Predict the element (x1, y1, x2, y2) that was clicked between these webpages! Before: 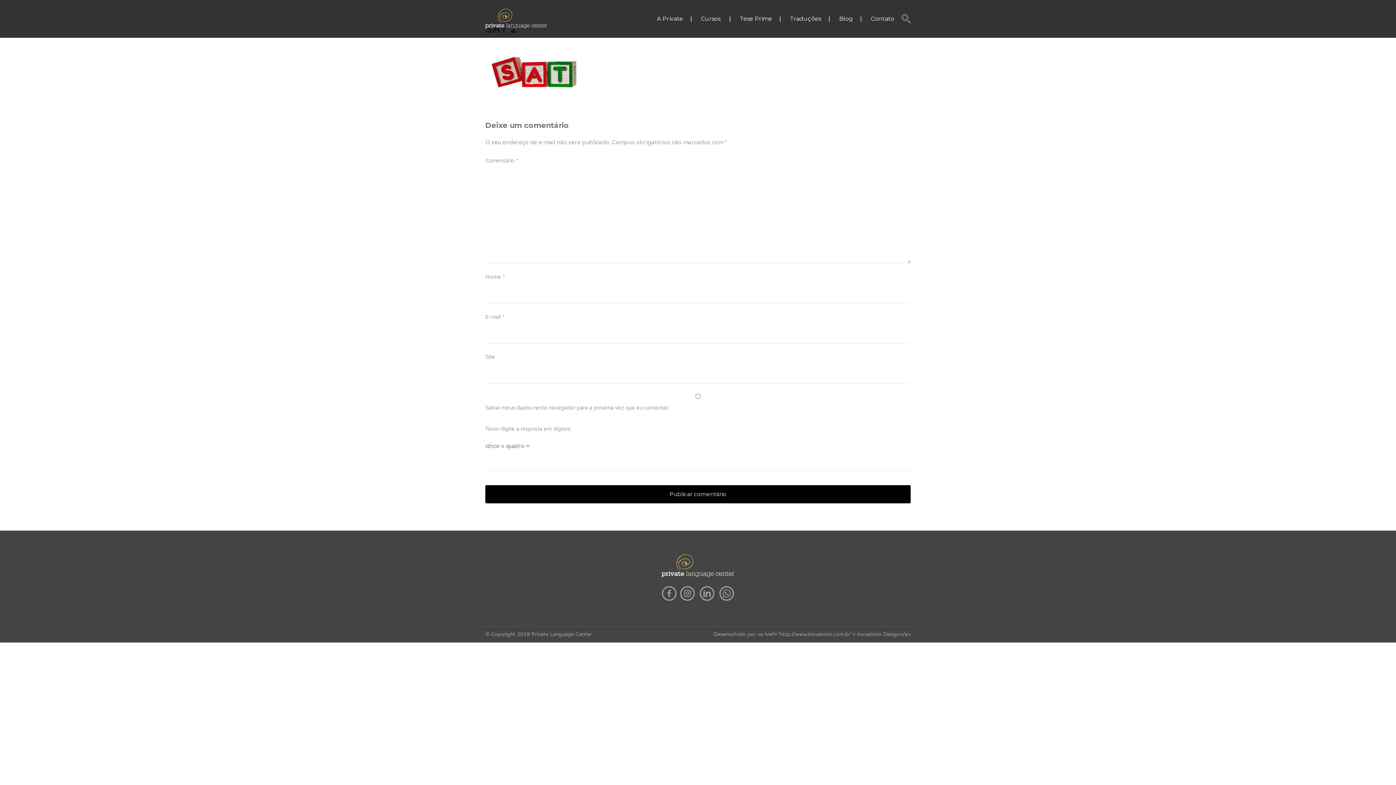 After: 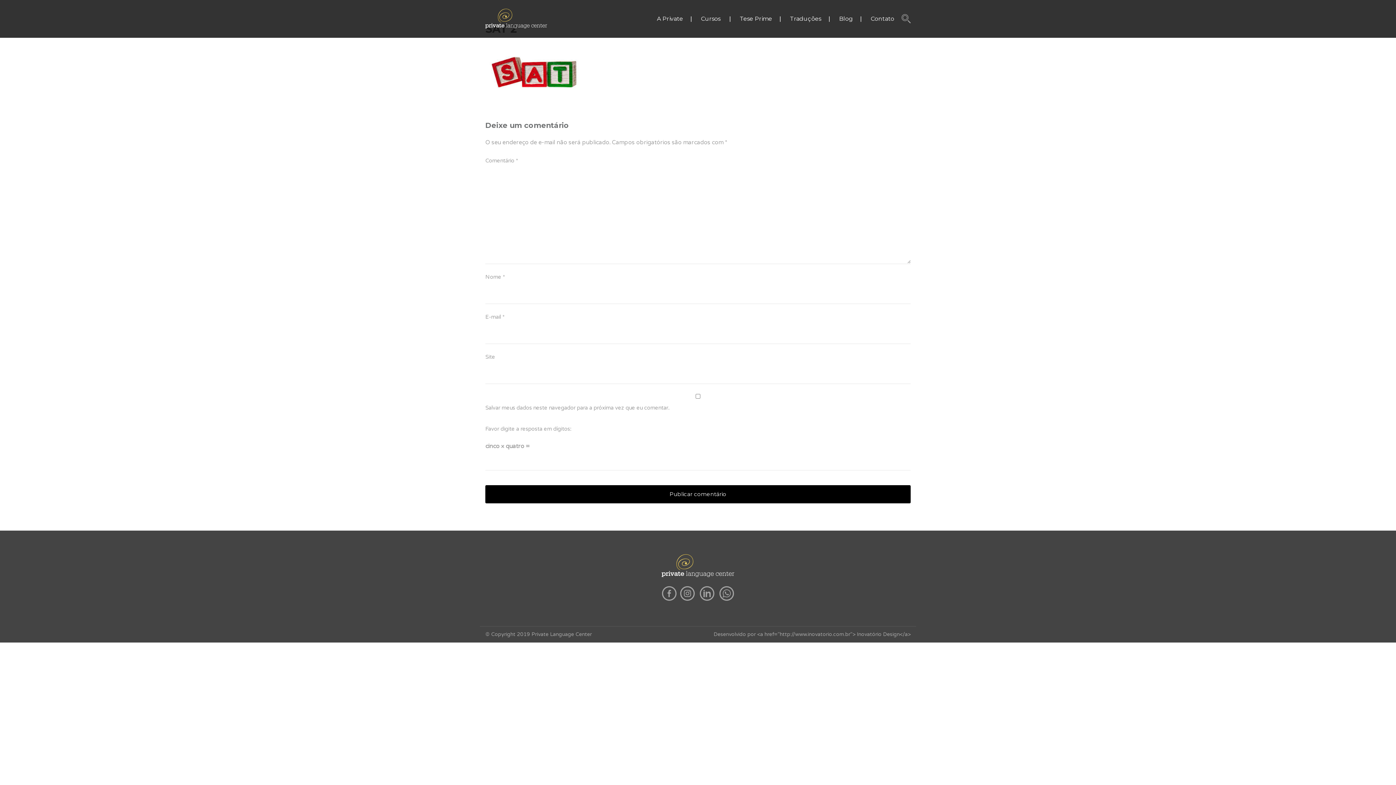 Action: bbox: (717, 589, 736, 597)